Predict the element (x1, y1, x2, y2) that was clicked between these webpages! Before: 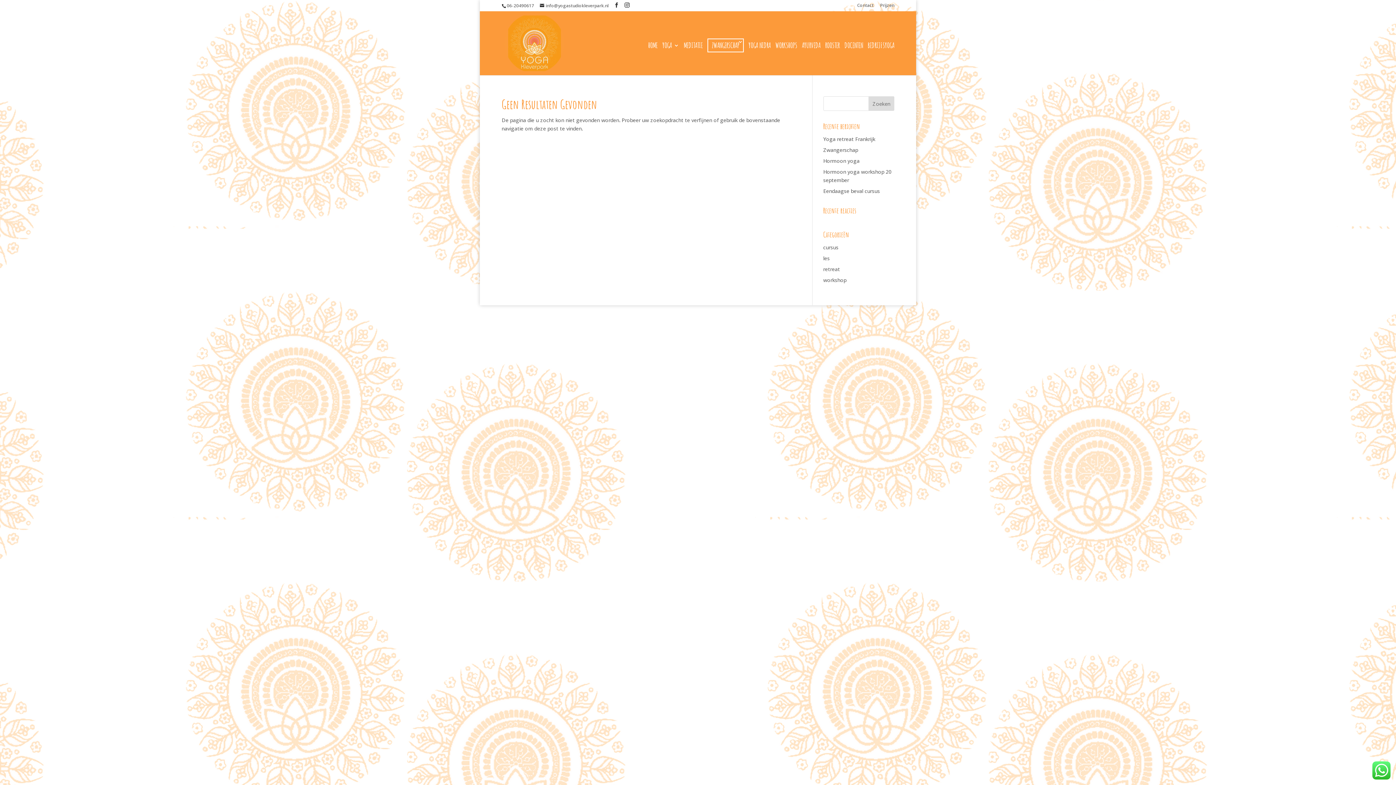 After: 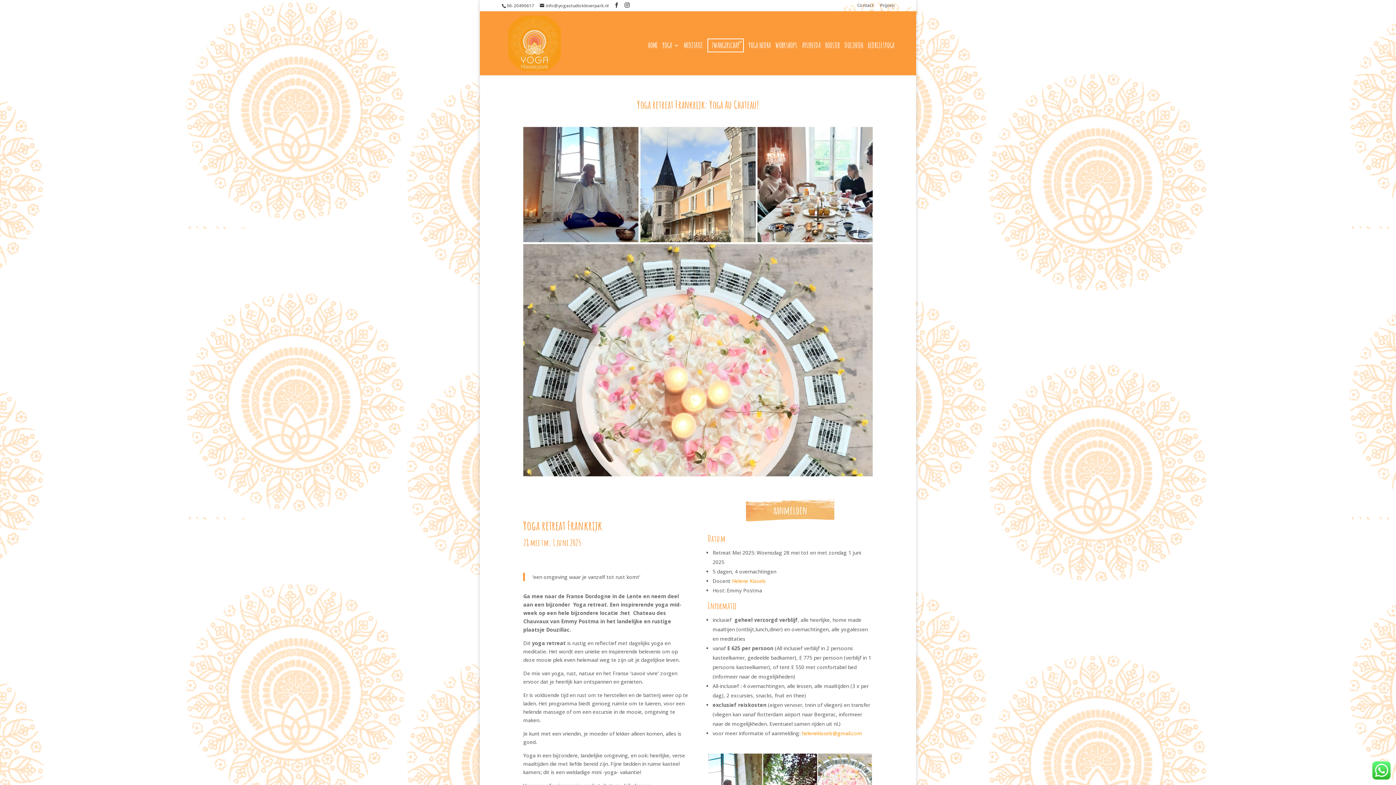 Action: bbox: (823, 135, 875, 142) label: Yoga retreat Frankrijk